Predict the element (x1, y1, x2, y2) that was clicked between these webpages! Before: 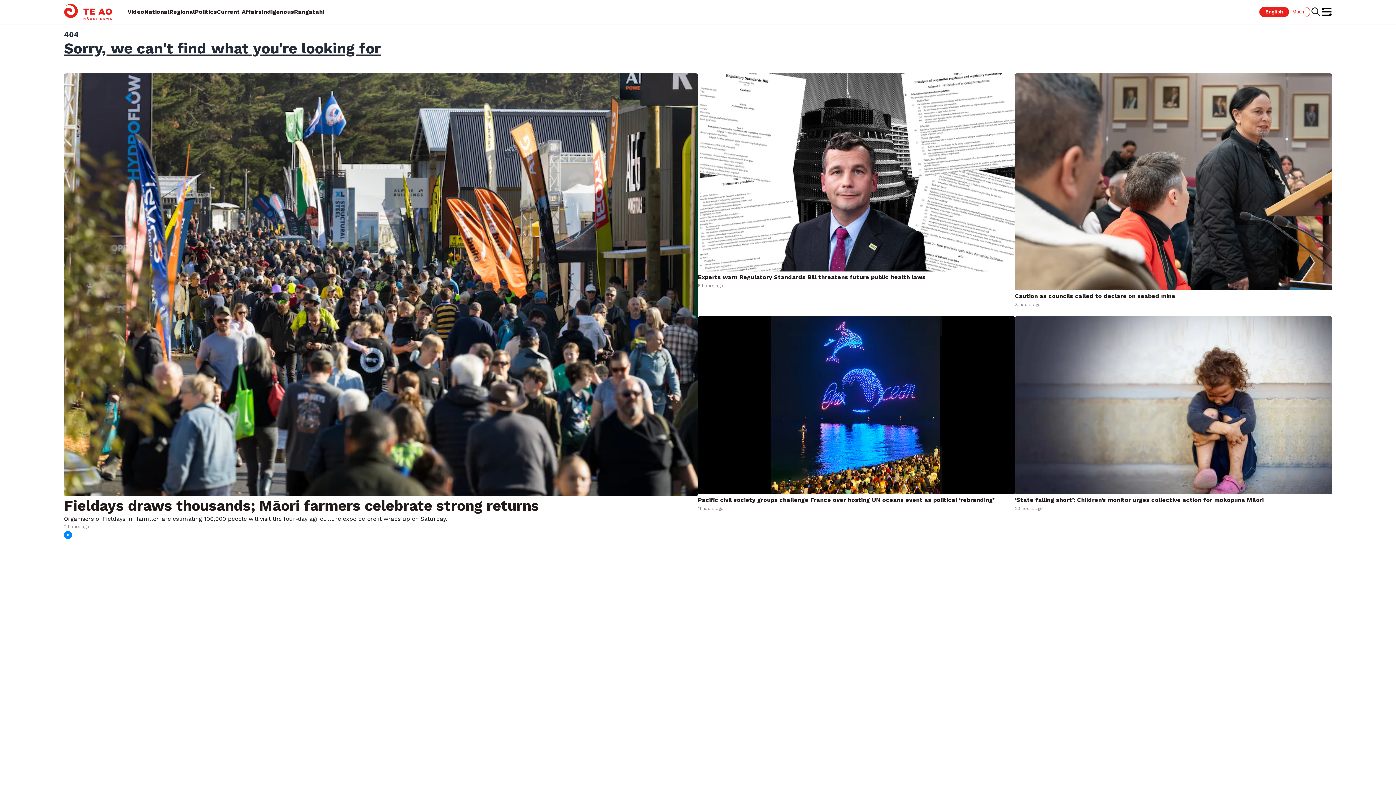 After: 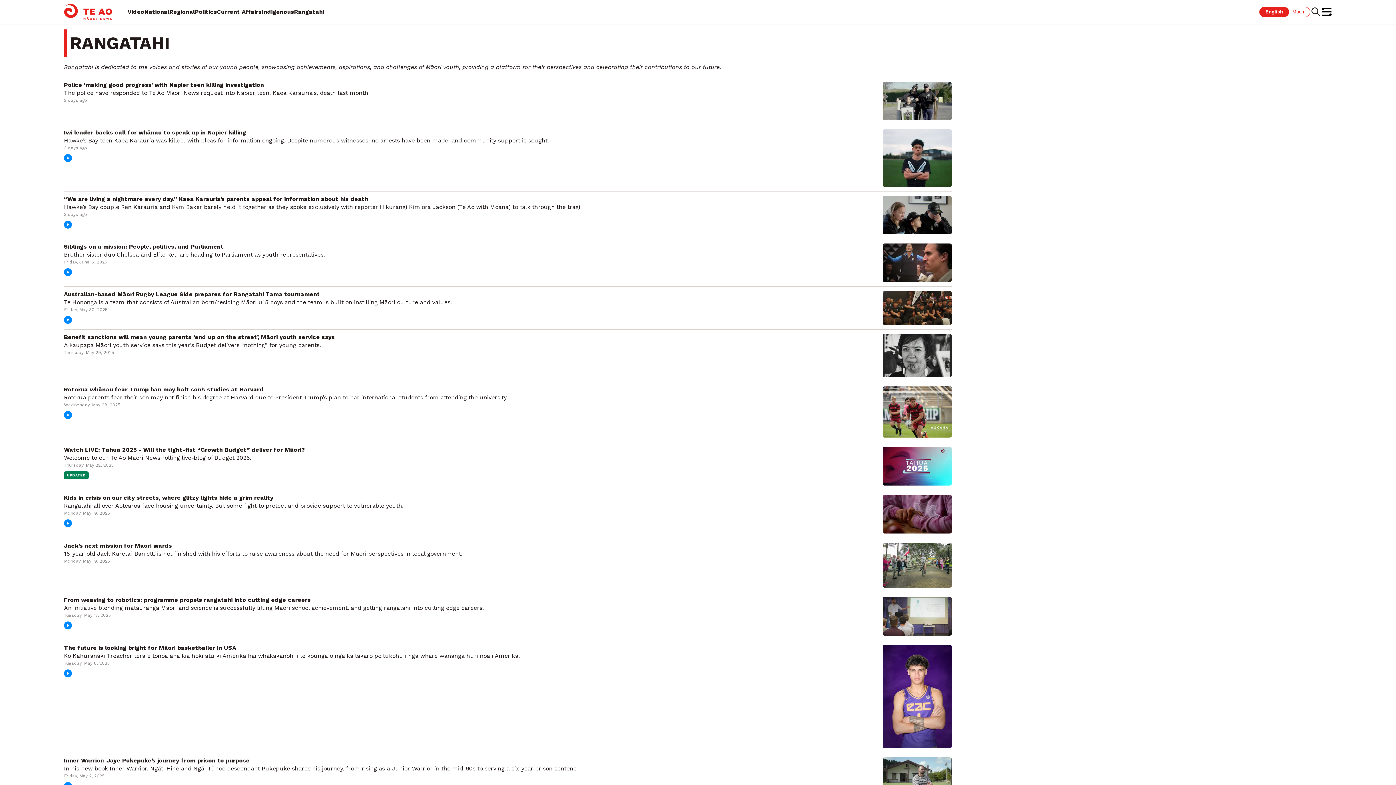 Action: label: Rangatahi bbox: (294, 8, 324, 15)